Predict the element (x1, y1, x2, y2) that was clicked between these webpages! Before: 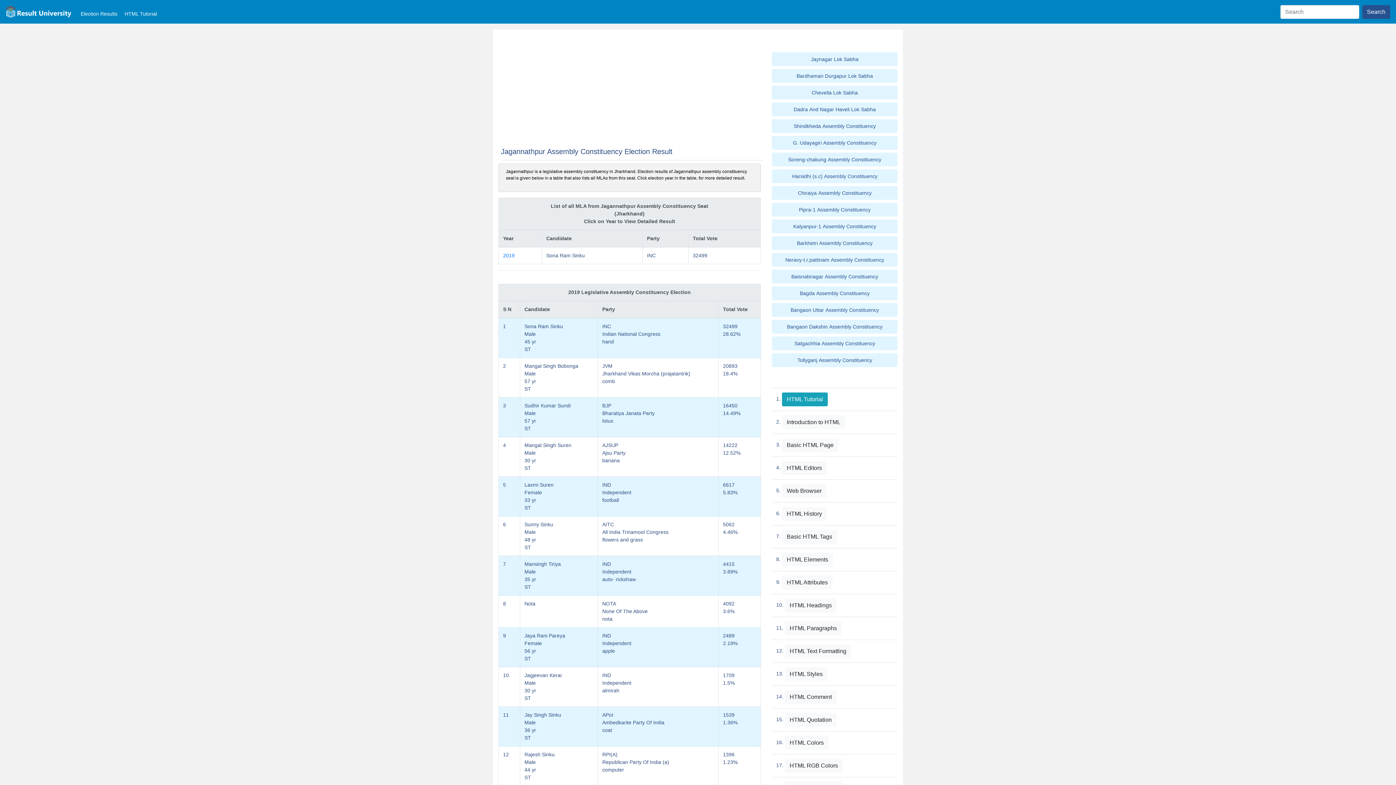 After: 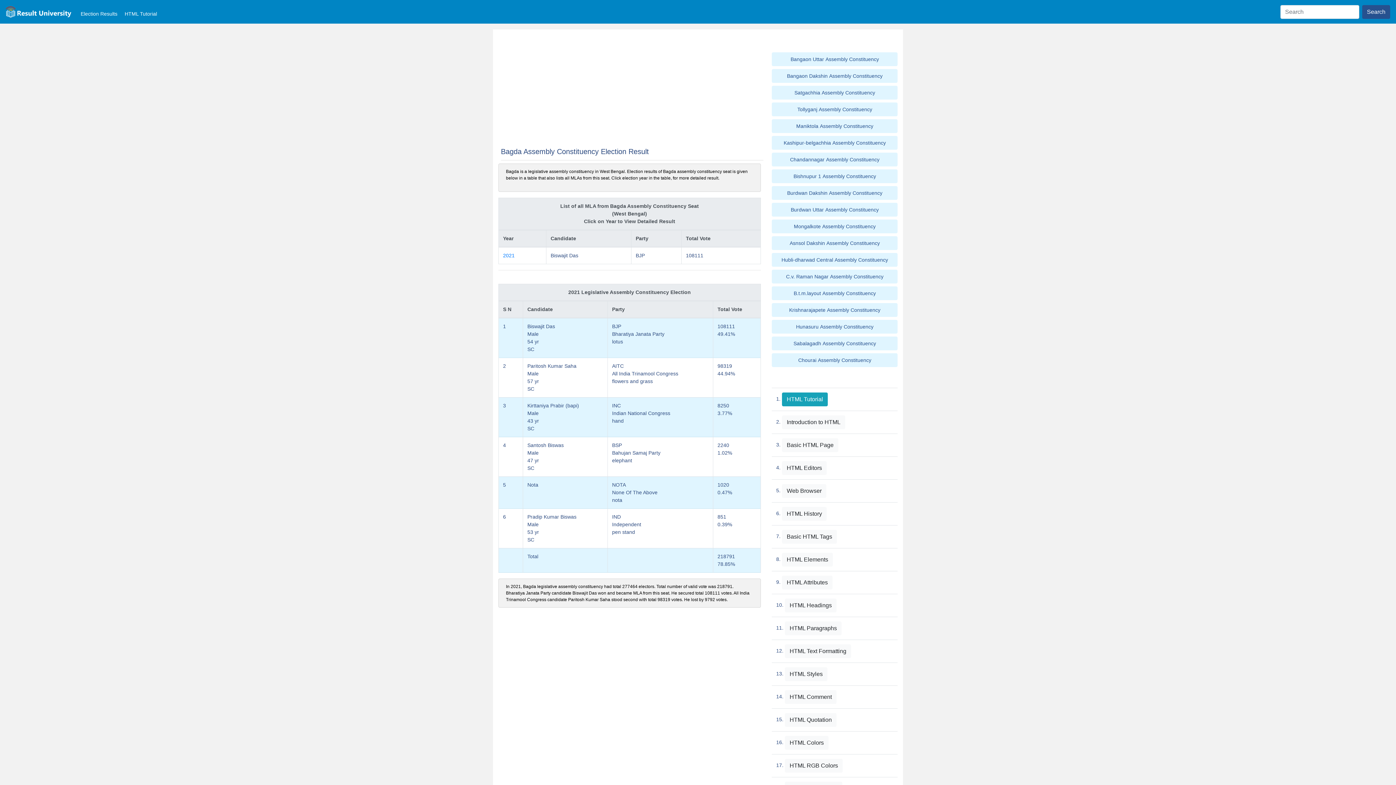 Action: bbox: (800, 290, 869, 296) label: Bagda Assembly Constituency